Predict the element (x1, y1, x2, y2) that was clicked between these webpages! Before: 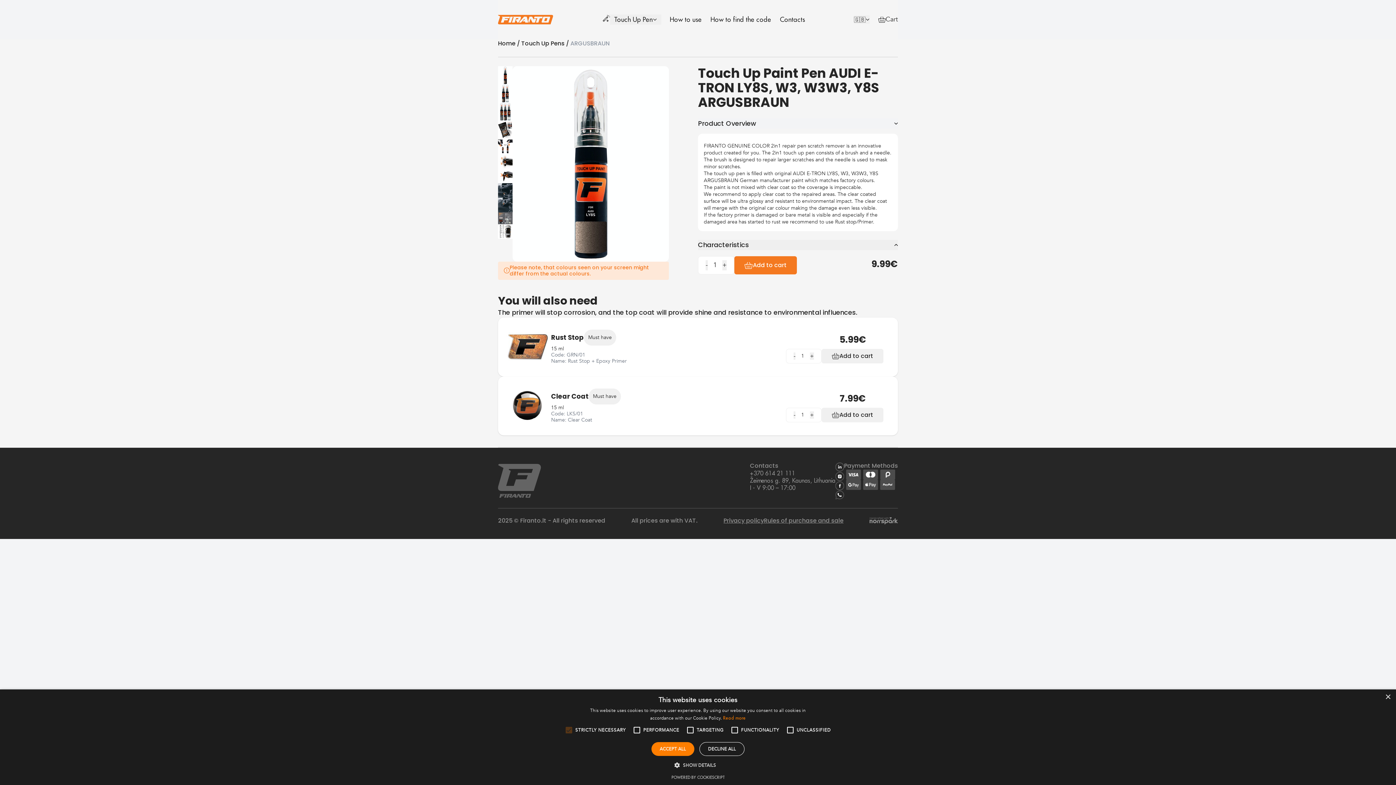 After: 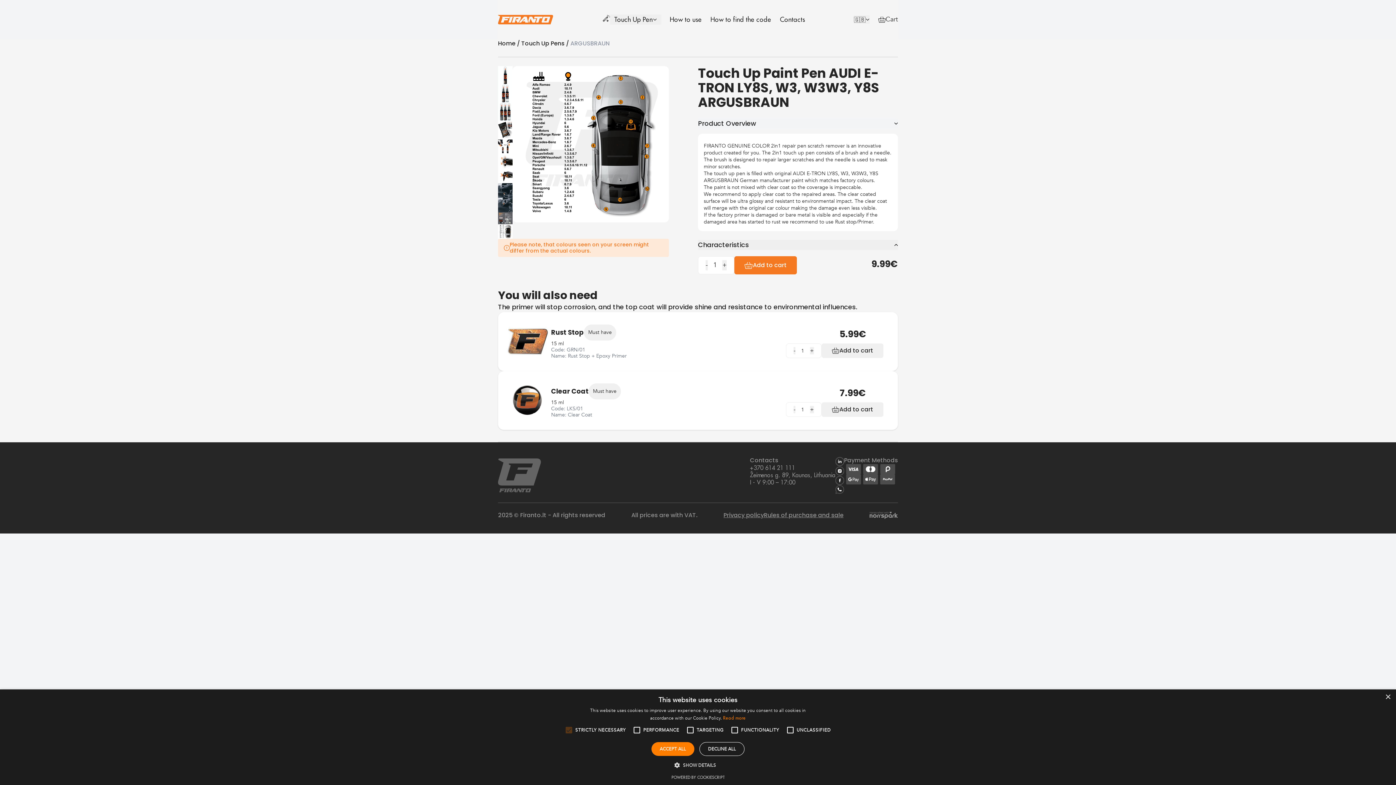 Action: bbox: (498, 224, 512, 238)